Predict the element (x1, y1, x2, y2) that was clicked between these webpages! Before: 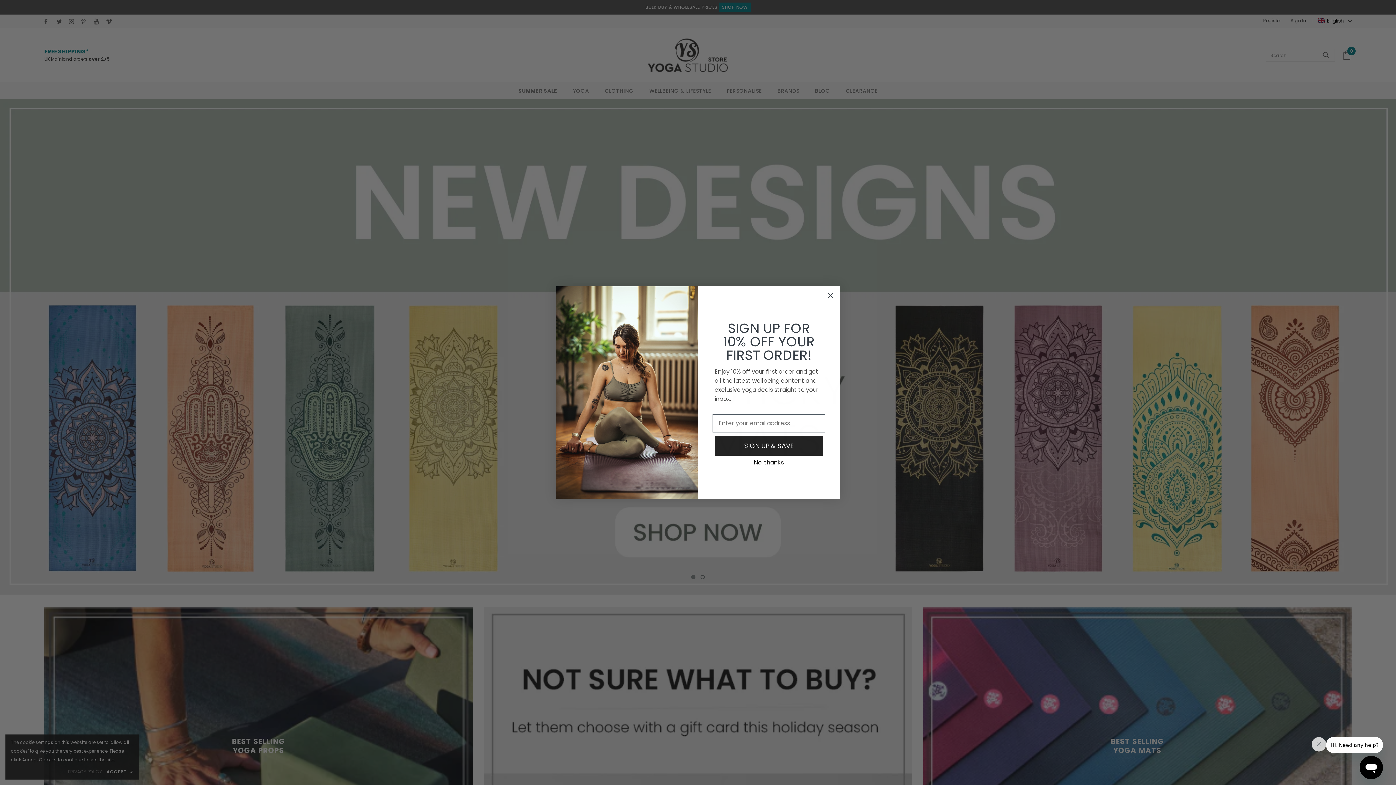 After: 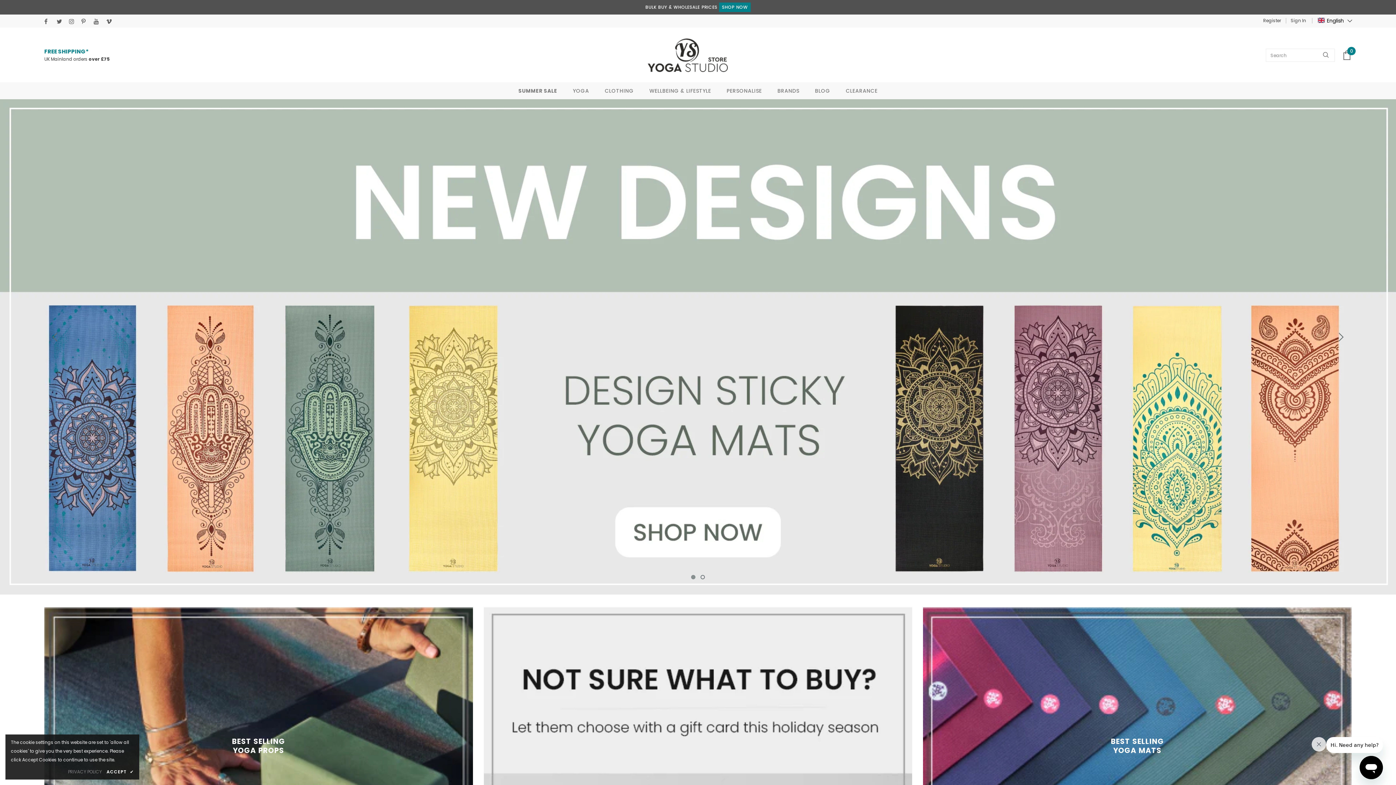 Action: bbox: (824, 289, 837, 302) label: Close dialog